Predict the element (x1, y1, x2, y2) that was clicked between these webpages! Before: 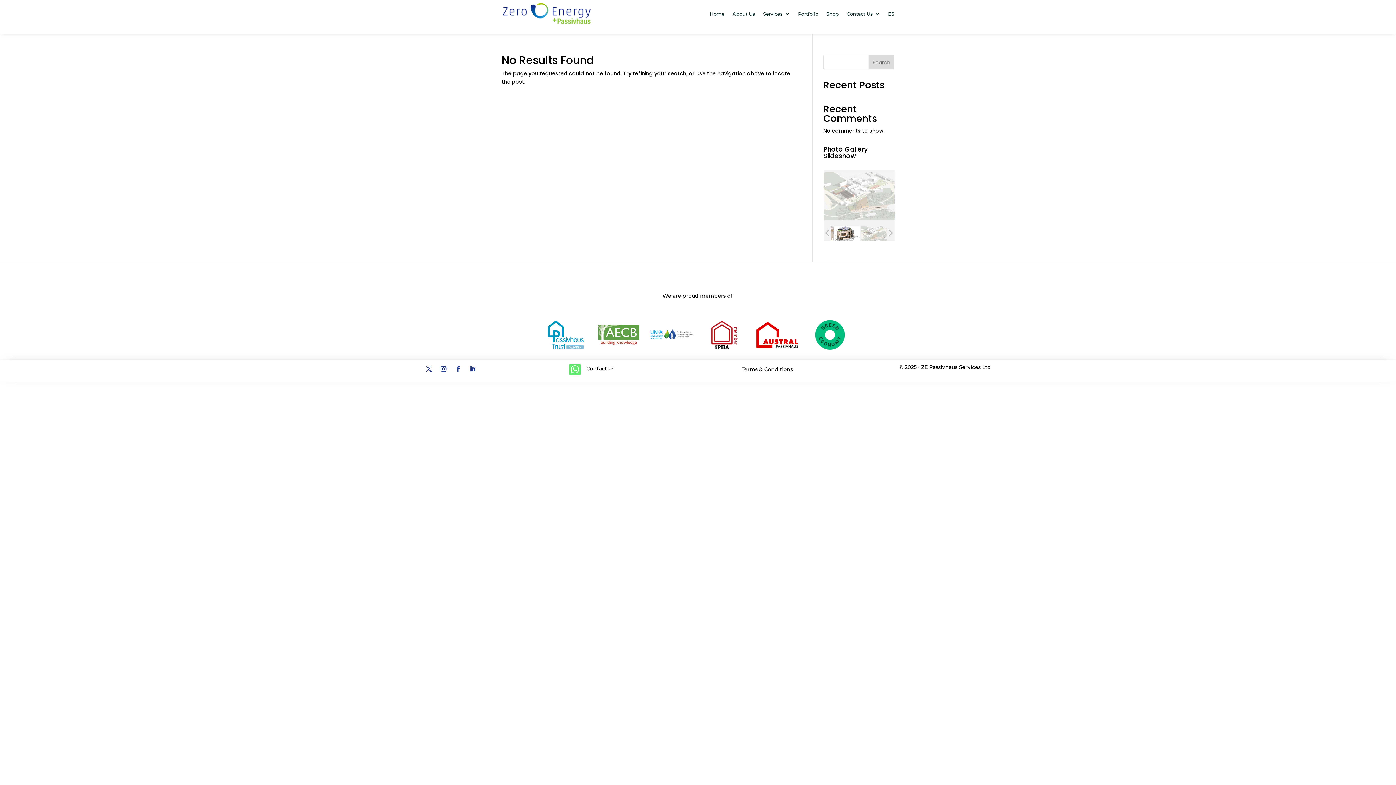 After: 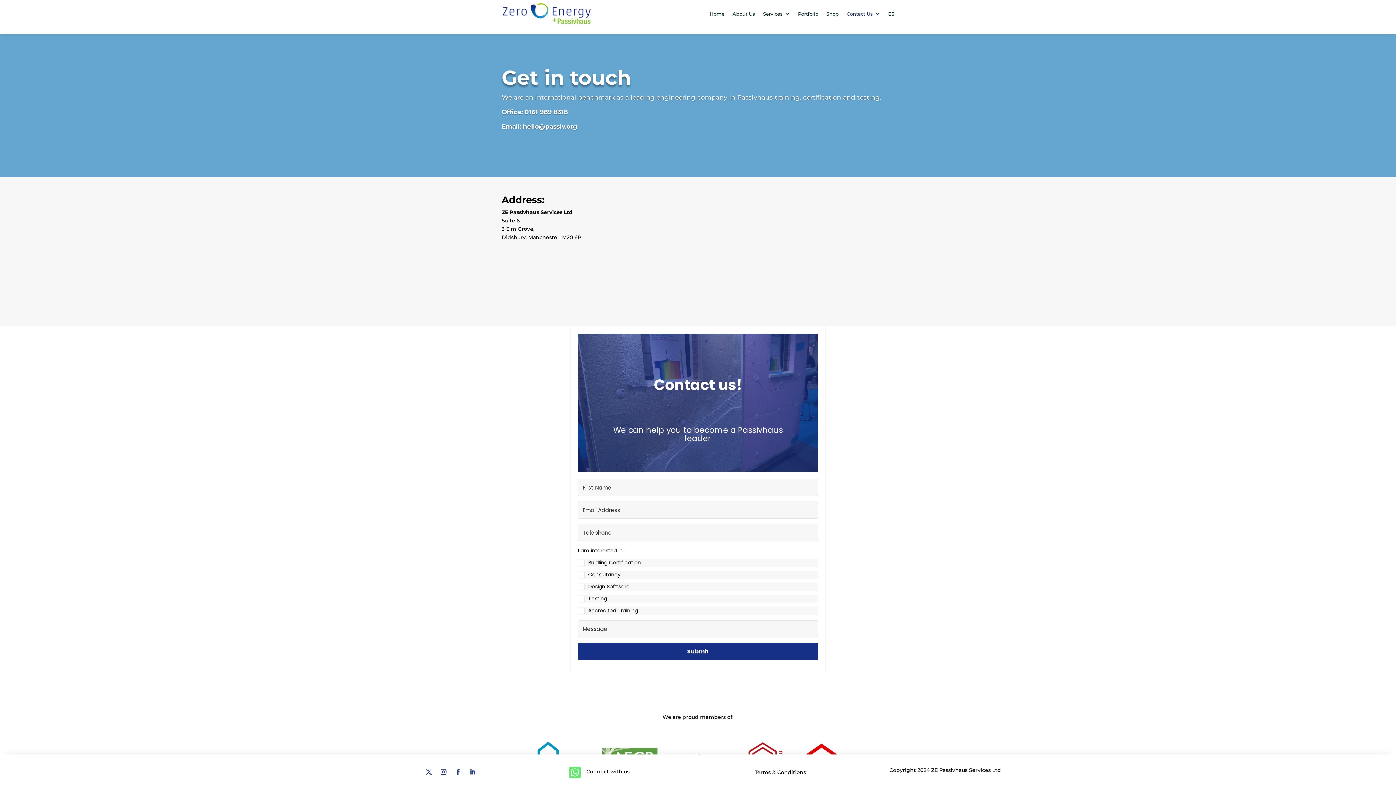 Action: label: Contact Us bbox: (846, 0, 880, 27)